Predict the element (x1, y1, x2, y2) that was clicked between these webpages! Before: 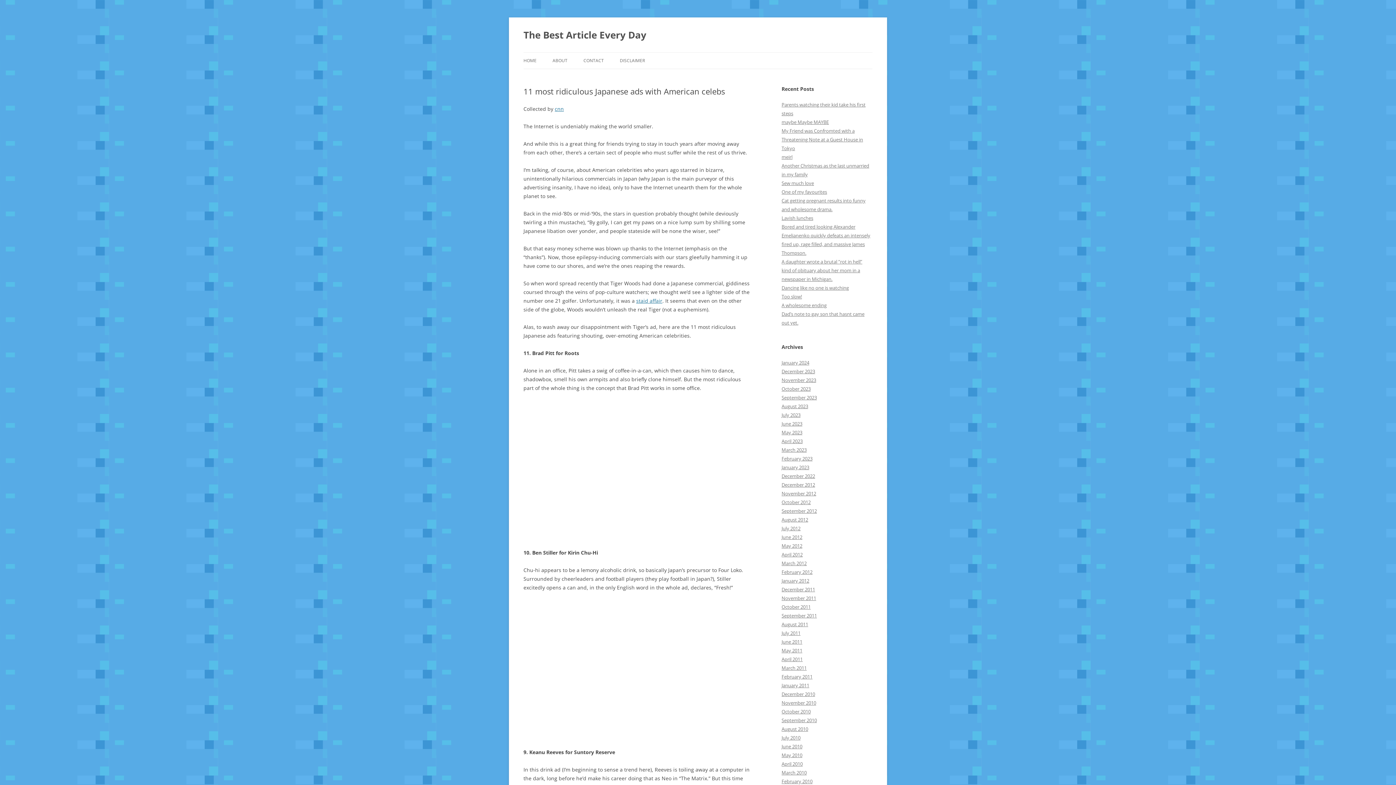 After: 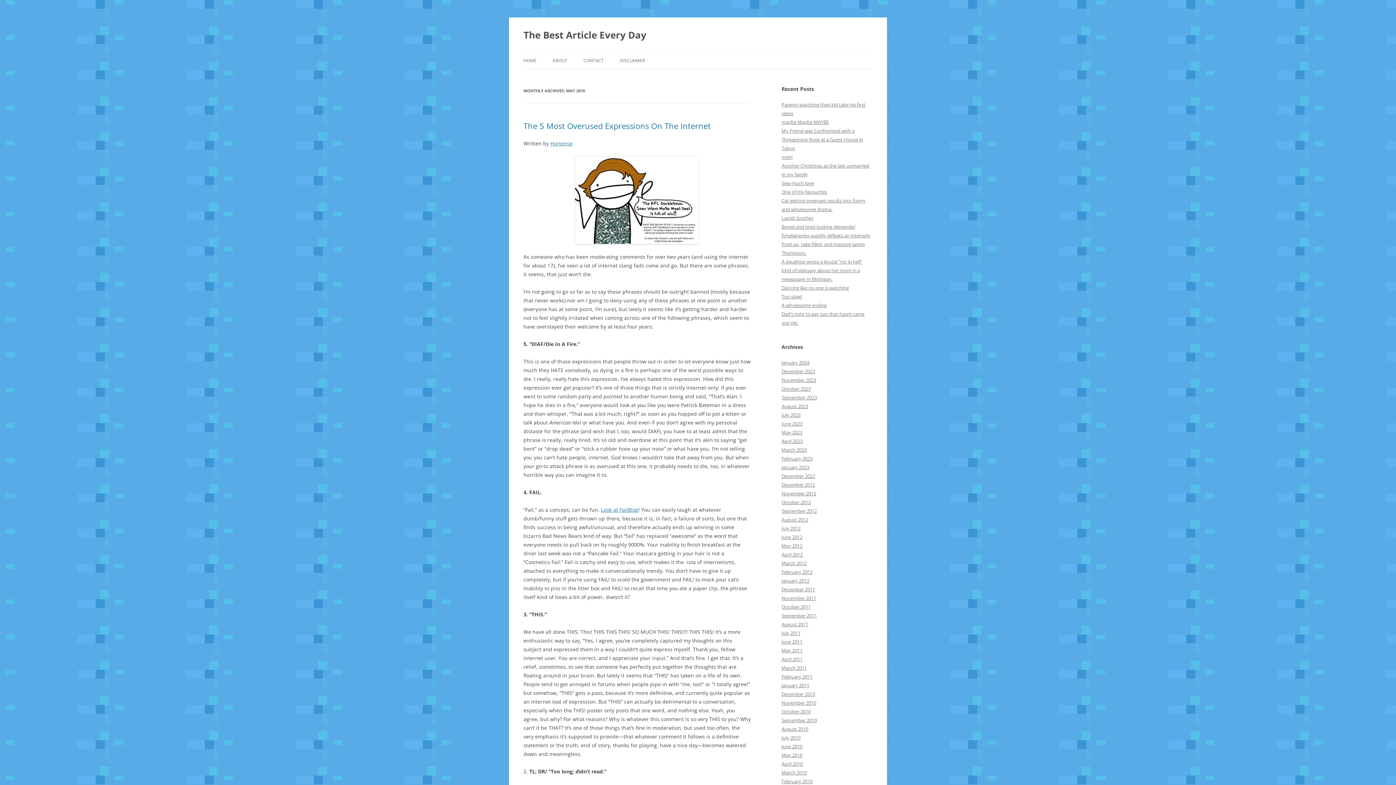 Action: label: May 2010 bbox: (781, 752, 802, 758)